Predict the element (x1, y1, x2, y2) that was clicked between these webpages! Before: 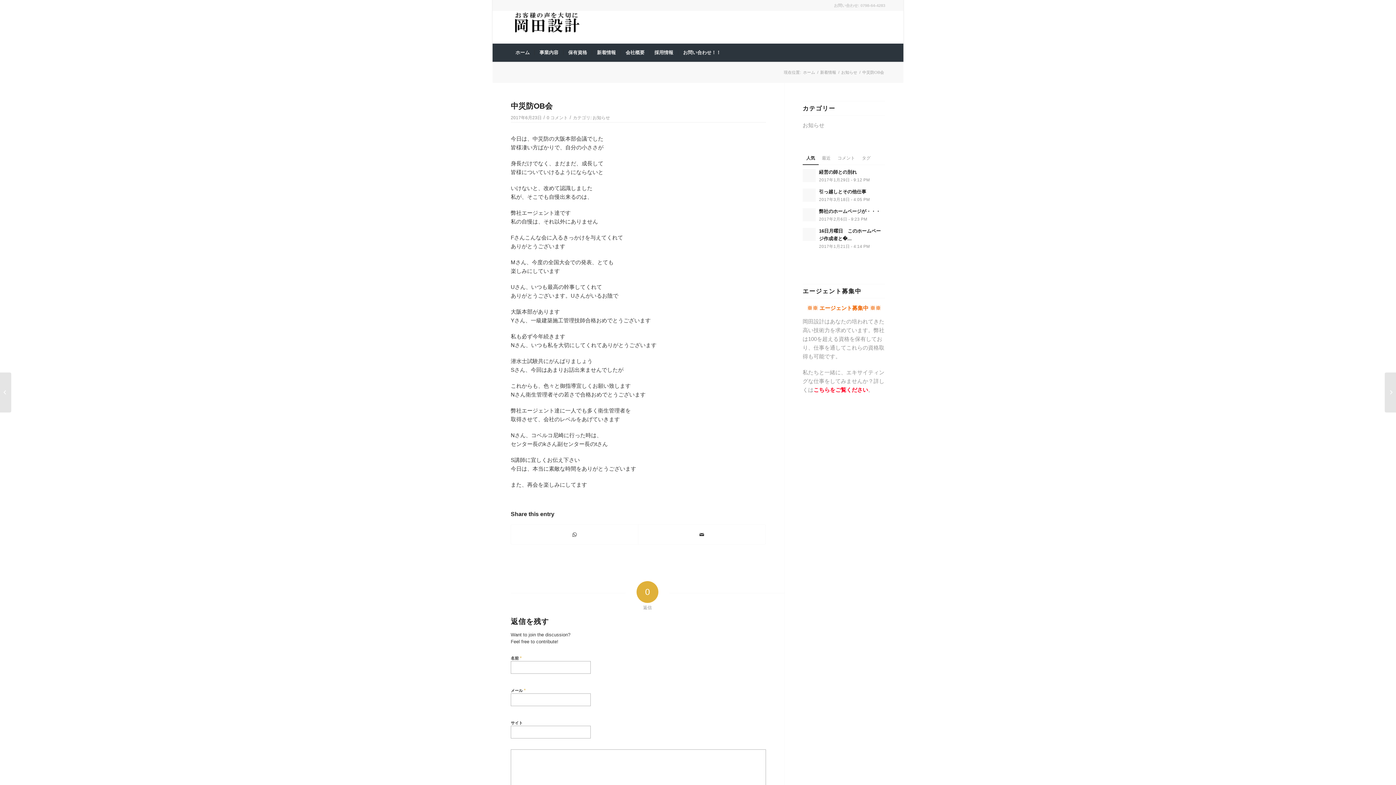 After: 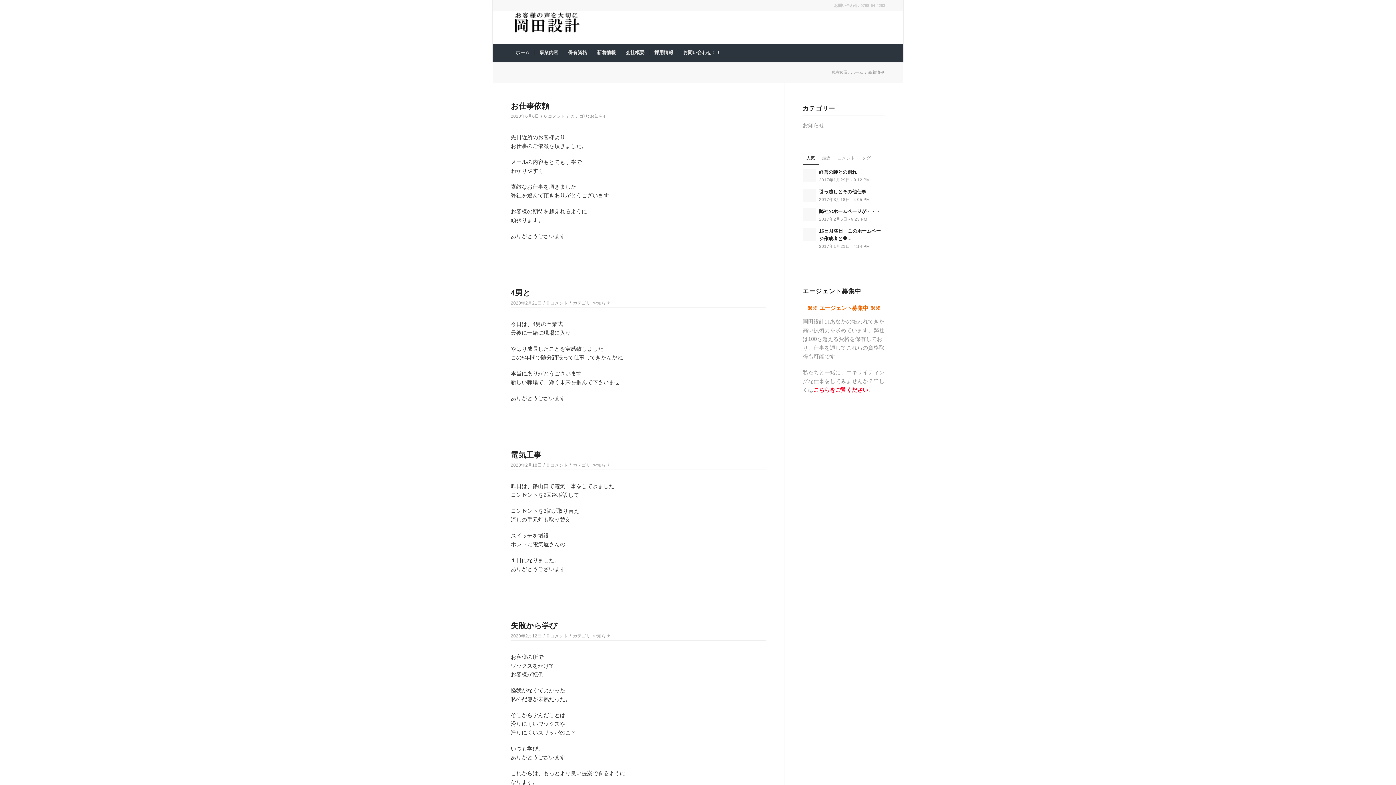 Action: label: 新着情報 bbox: (819, 69, 837, 75)